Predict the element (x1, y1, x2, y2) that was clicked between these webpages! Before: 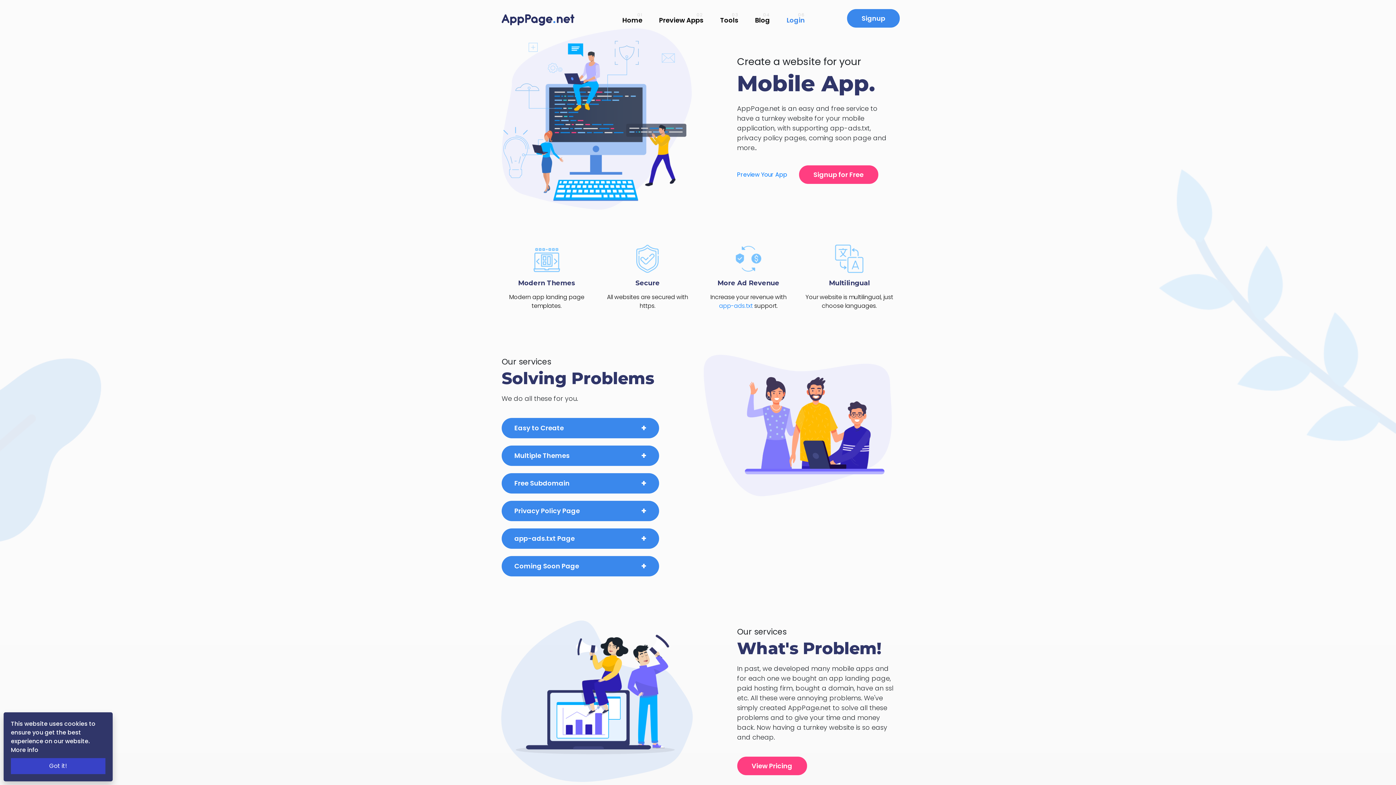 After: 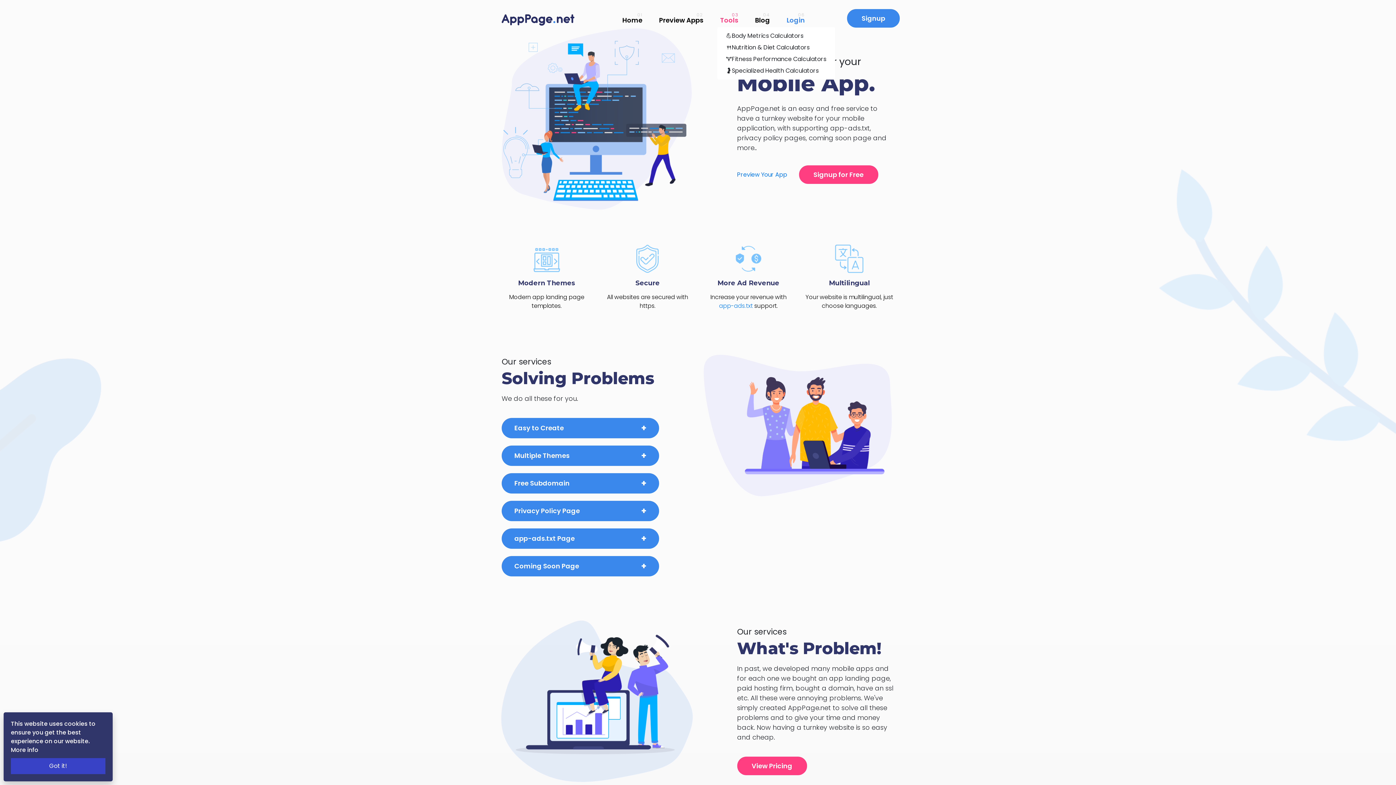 Action: label: 03

Tools bbox: (717, 9, 741, 26)